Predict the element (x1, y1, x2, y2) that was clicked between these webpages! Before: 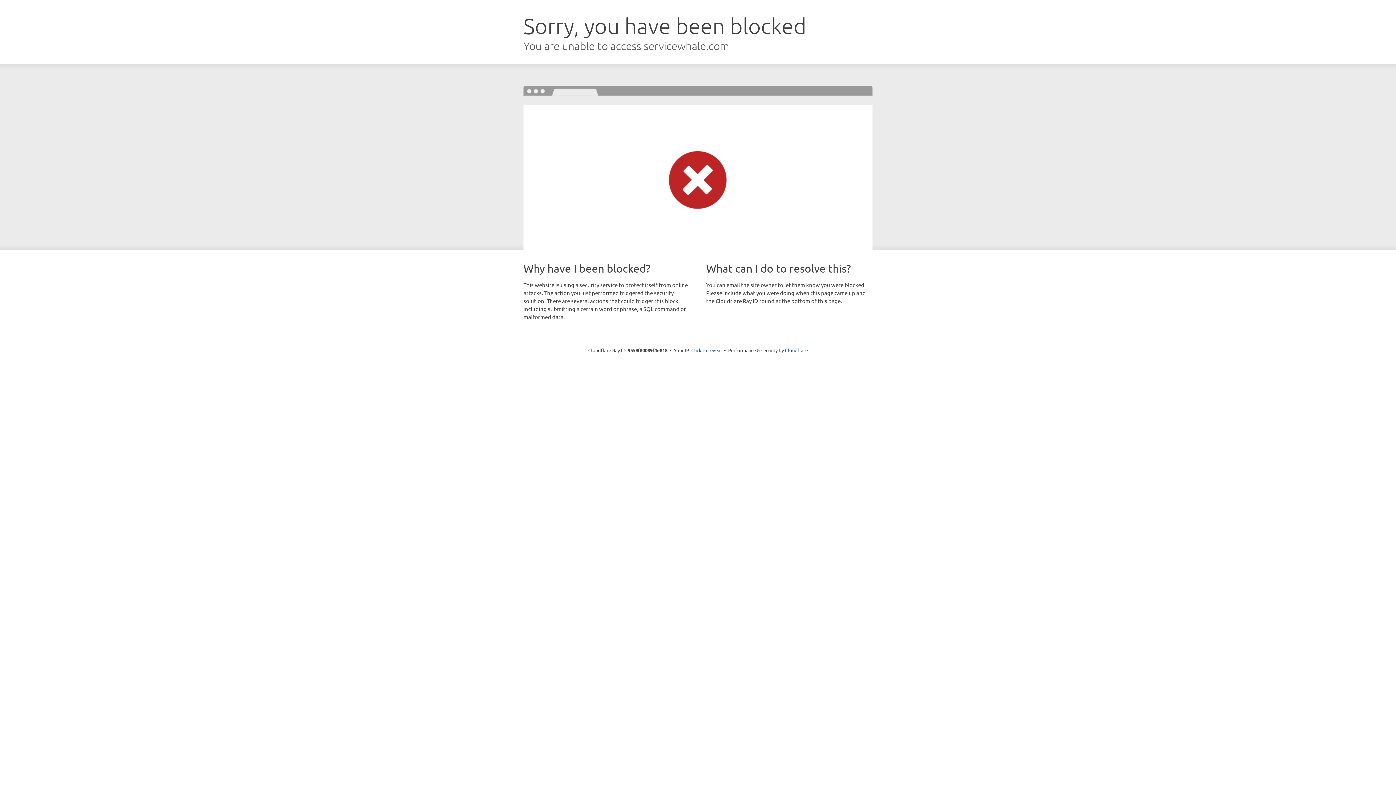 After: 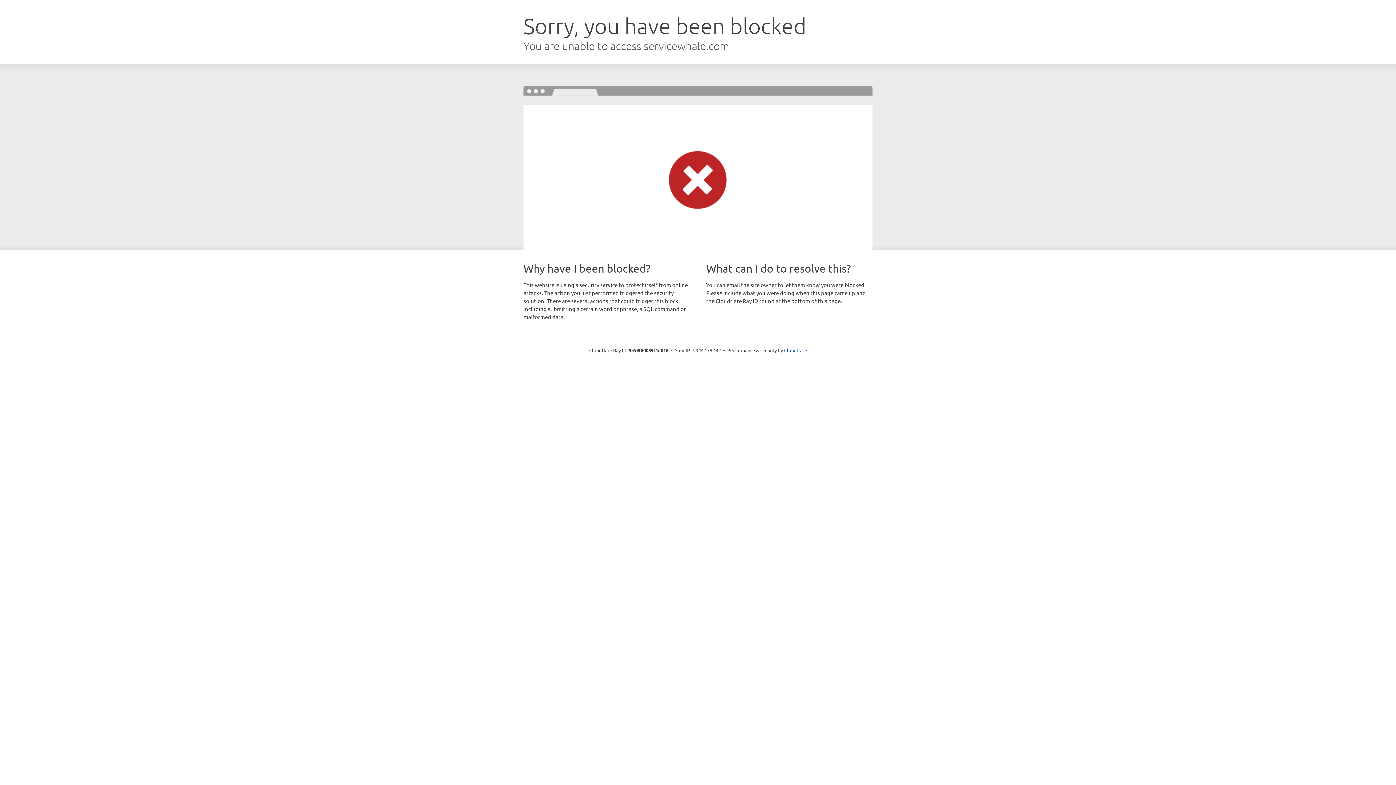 Action: bbox: (691, 346, 722, 353) label: Click to reveal